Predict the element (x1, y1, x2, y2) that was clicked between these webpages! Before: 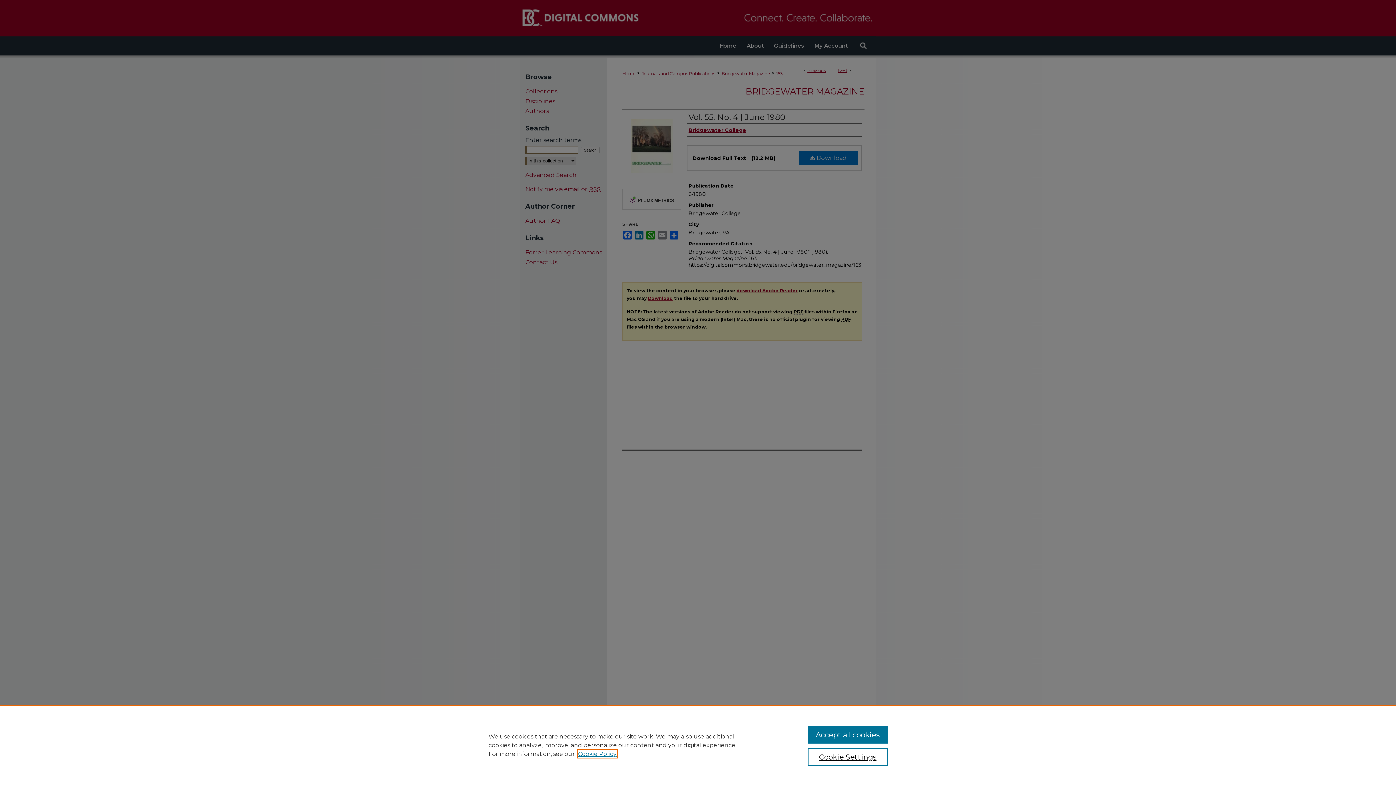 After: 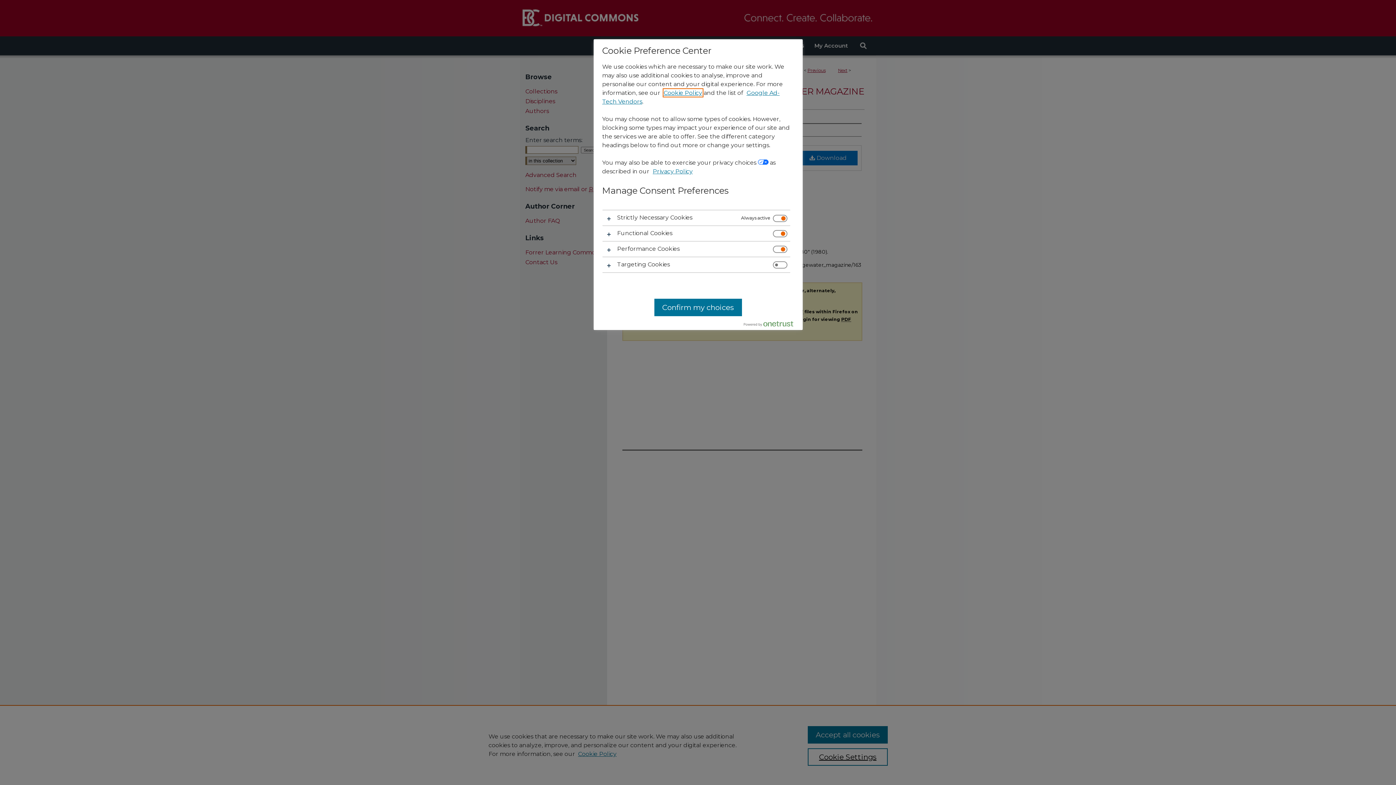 Action: label: Cookie Settings bbox: (807, 748, 887, 766)